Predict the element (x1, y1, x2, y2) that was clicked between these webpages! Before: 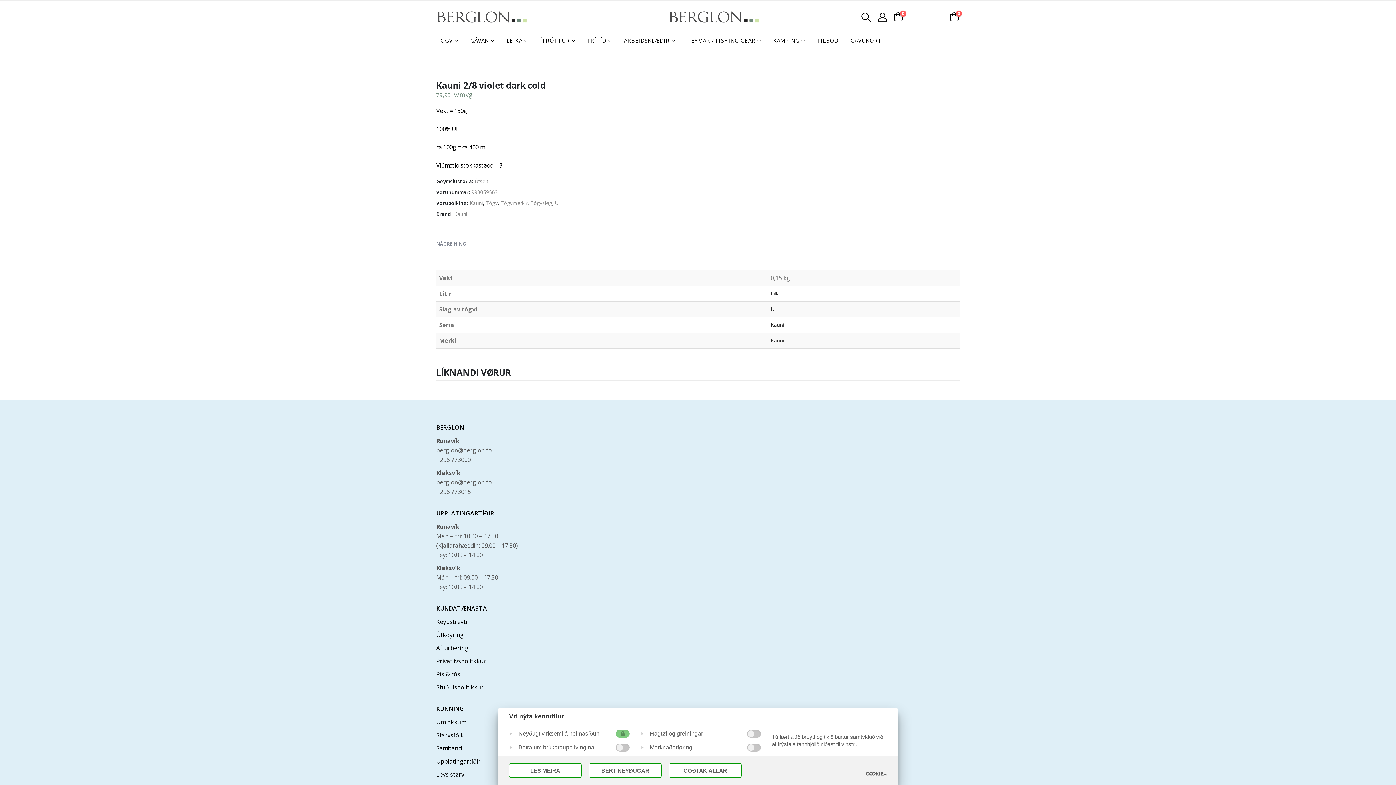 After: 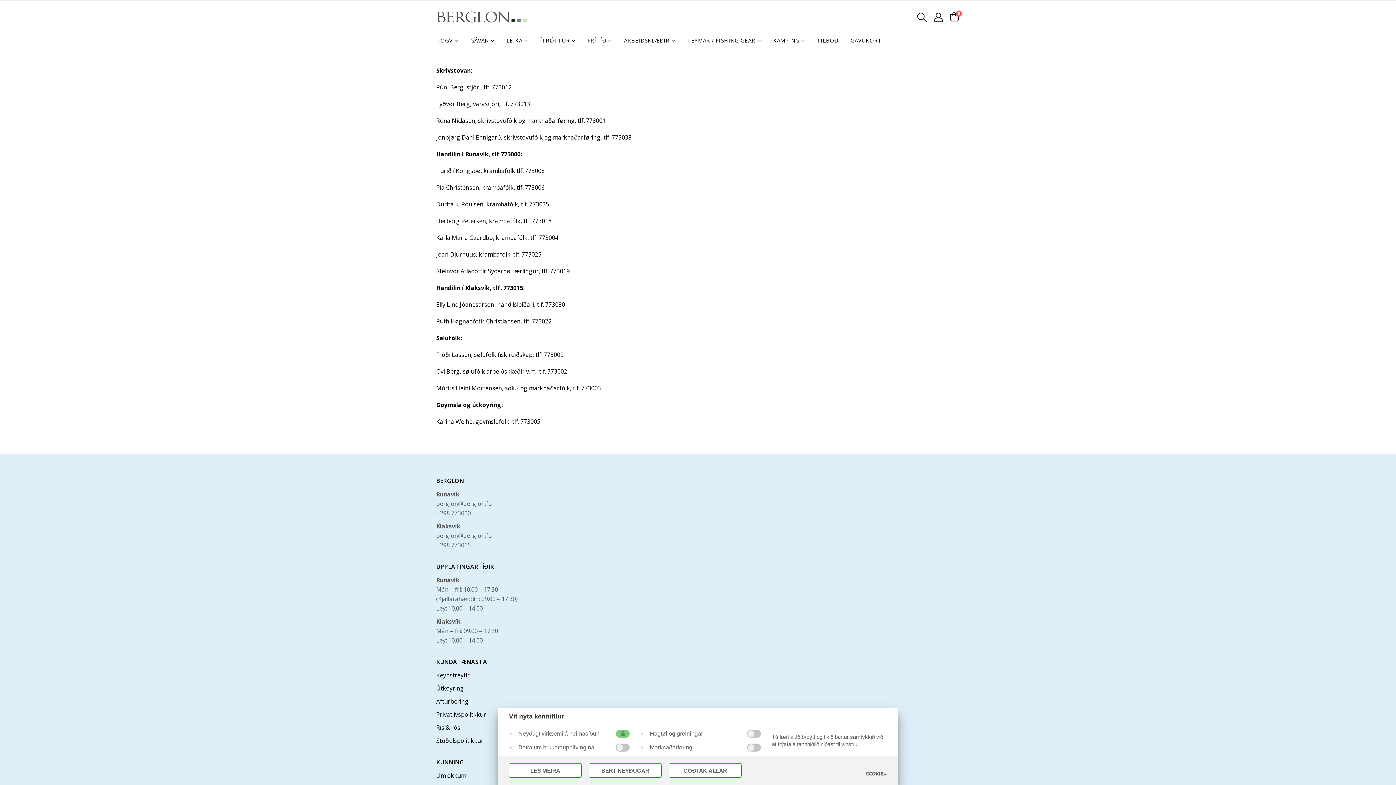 Action: label: Starvsfólk bbox: (436, 731, 464, 739)